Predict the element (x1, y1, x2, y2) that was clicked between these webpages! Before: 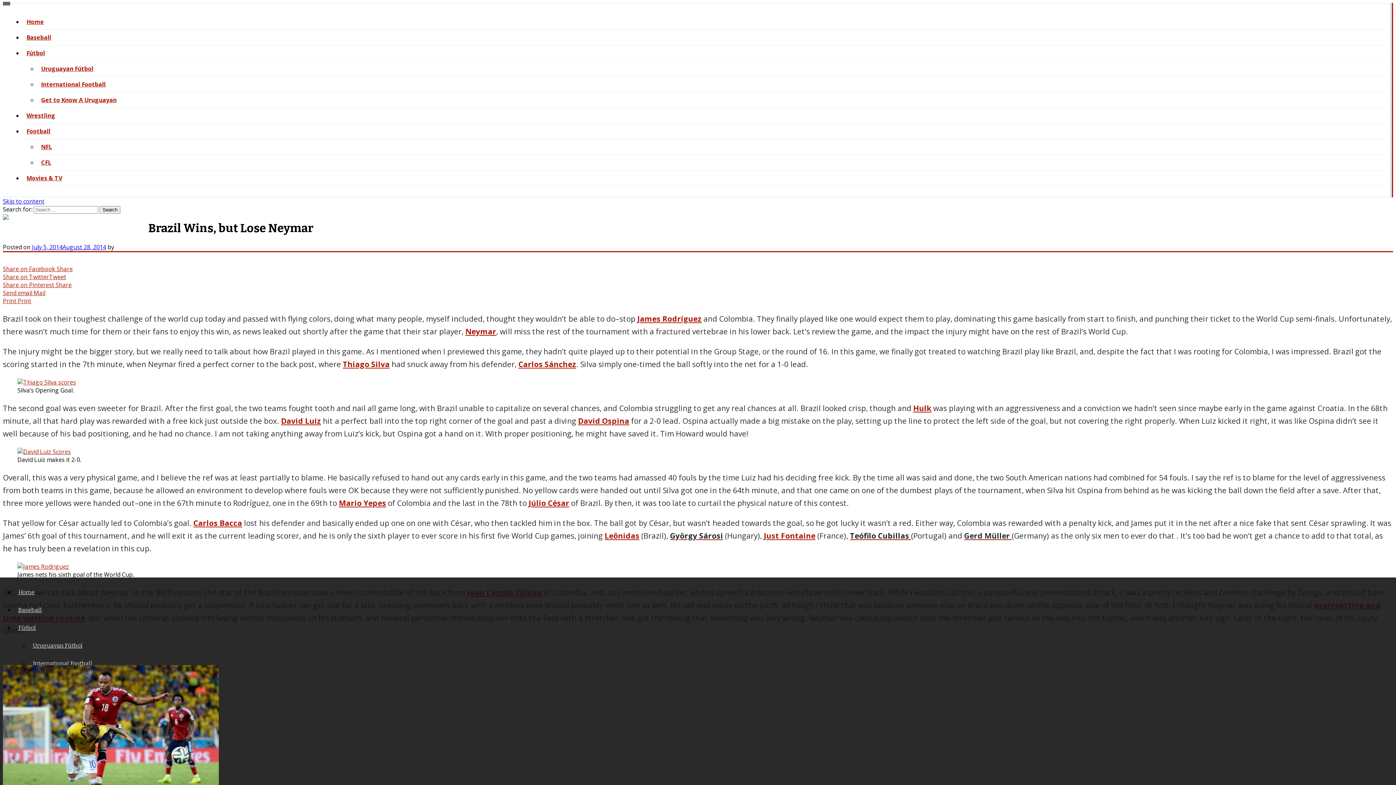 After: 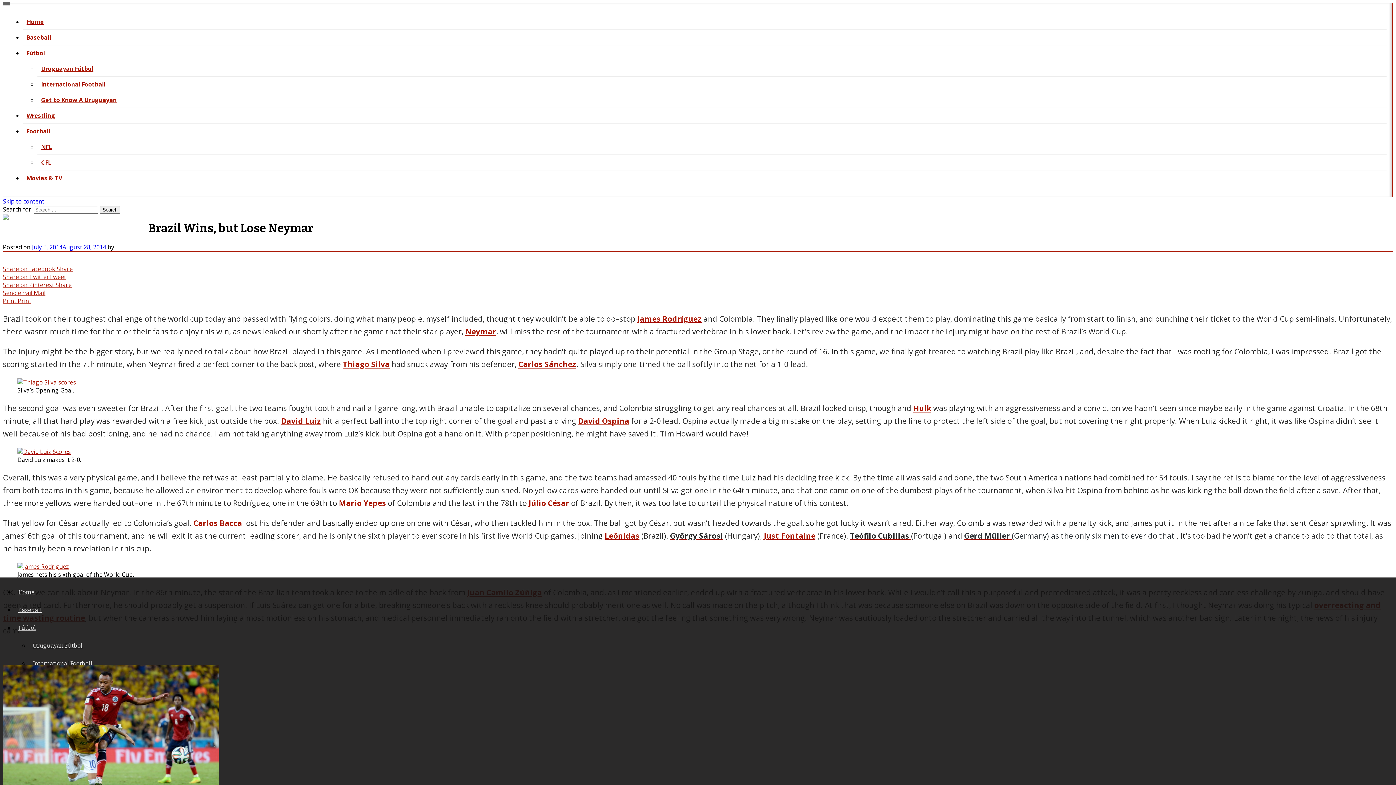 Action: bbox: (964, 531, 1012, 541) label: Gerd Müller 